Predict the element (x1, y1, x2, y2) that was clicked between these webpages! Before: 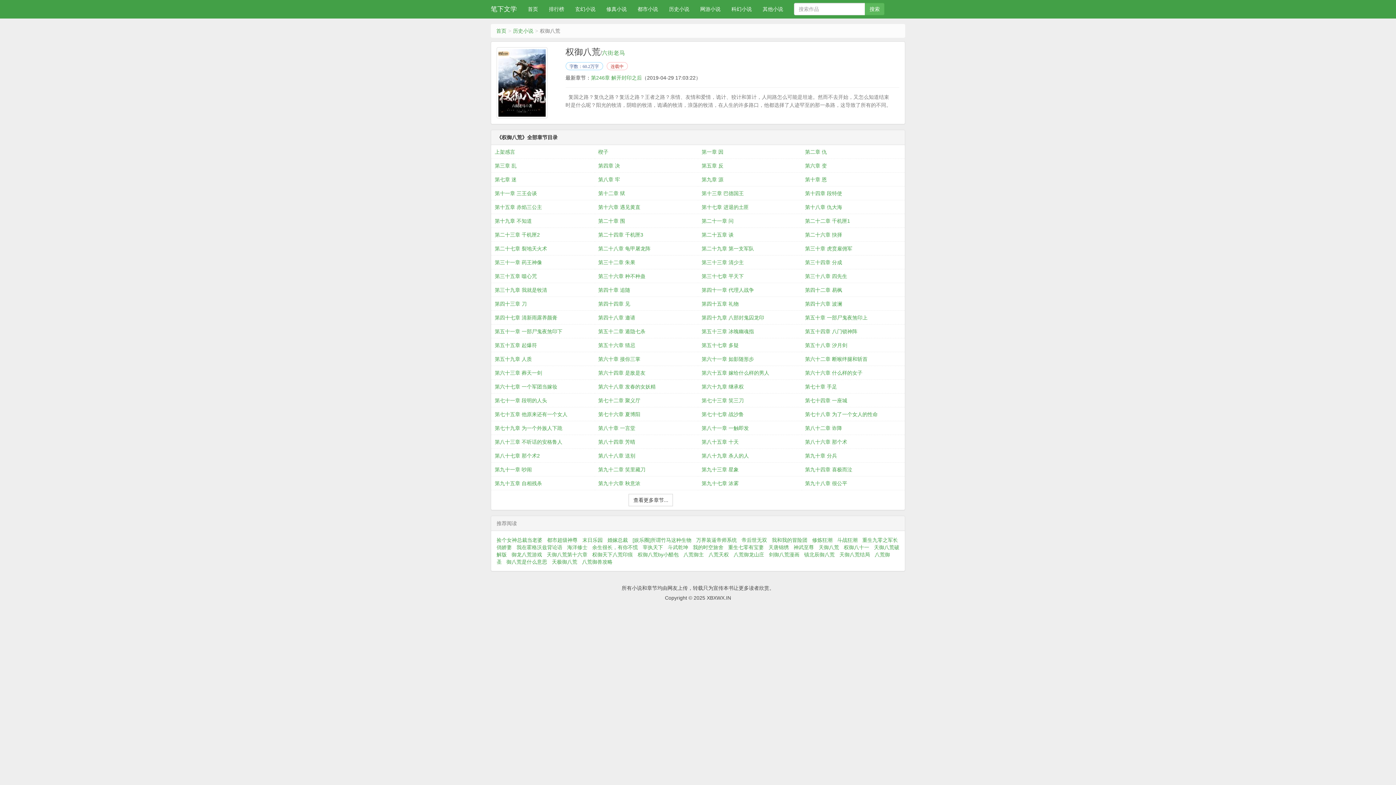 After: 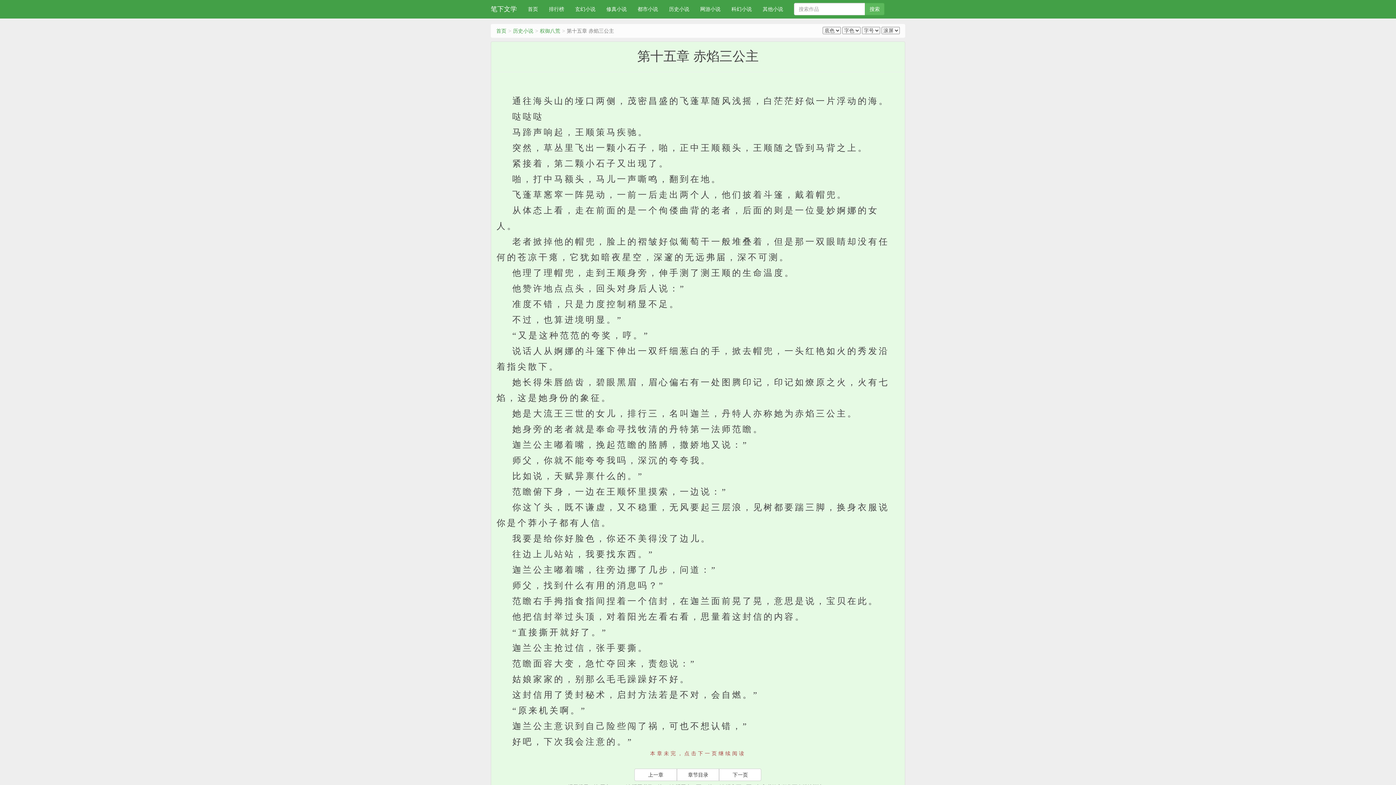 Action: bbox: (494, 200, 591, 214) label: 第十五章 赤焰三公主